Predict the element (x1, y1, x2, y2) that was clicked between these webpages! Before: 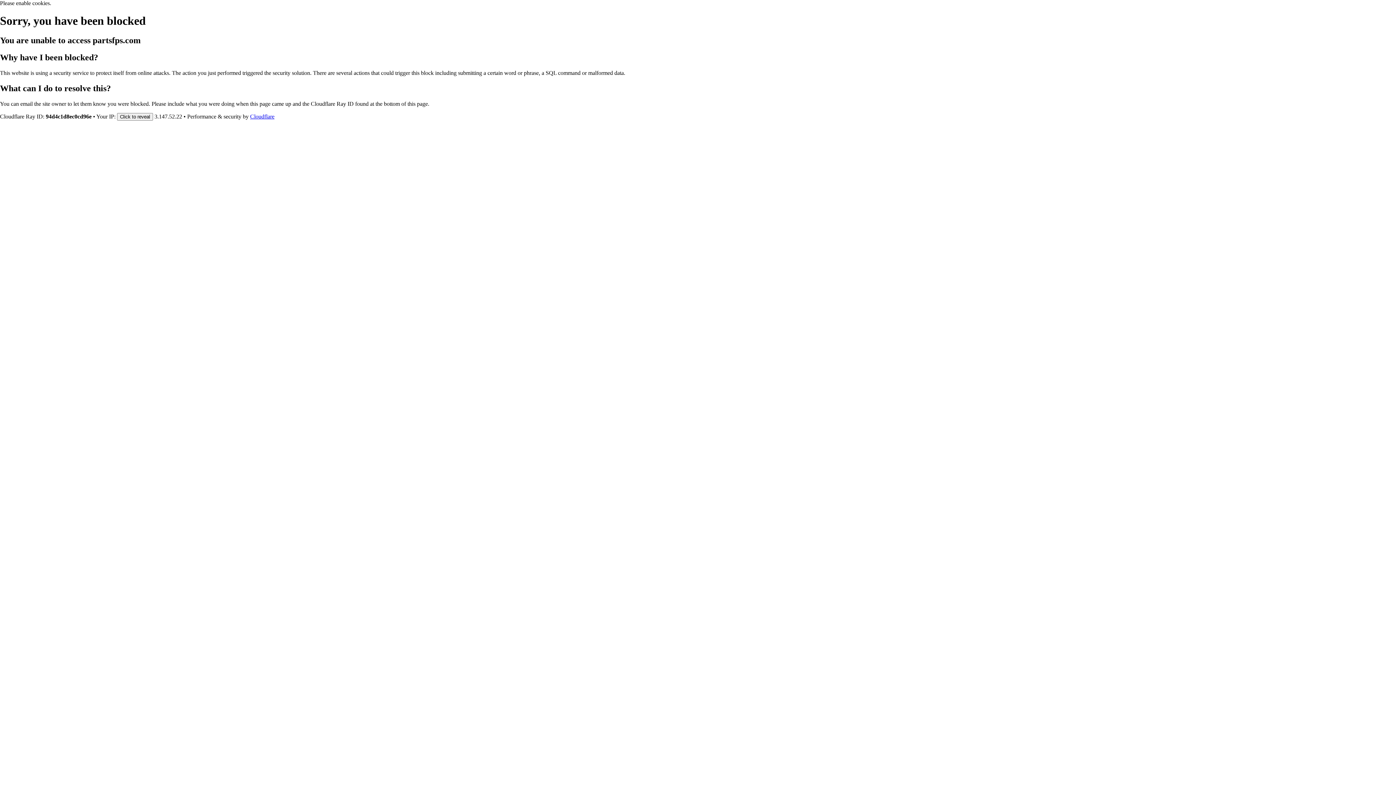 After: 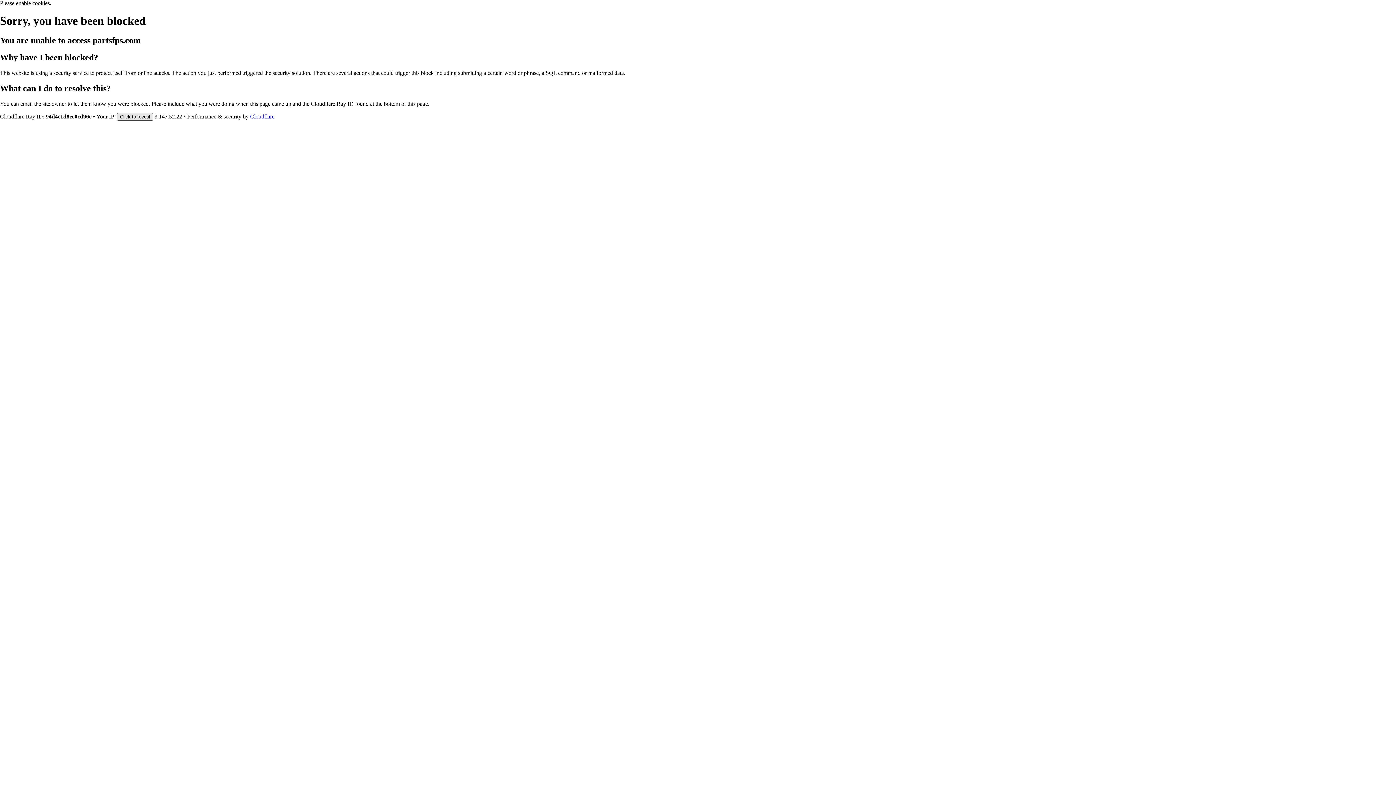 Action: label: Click to reveal bbox: (117, 112, 153, 120)